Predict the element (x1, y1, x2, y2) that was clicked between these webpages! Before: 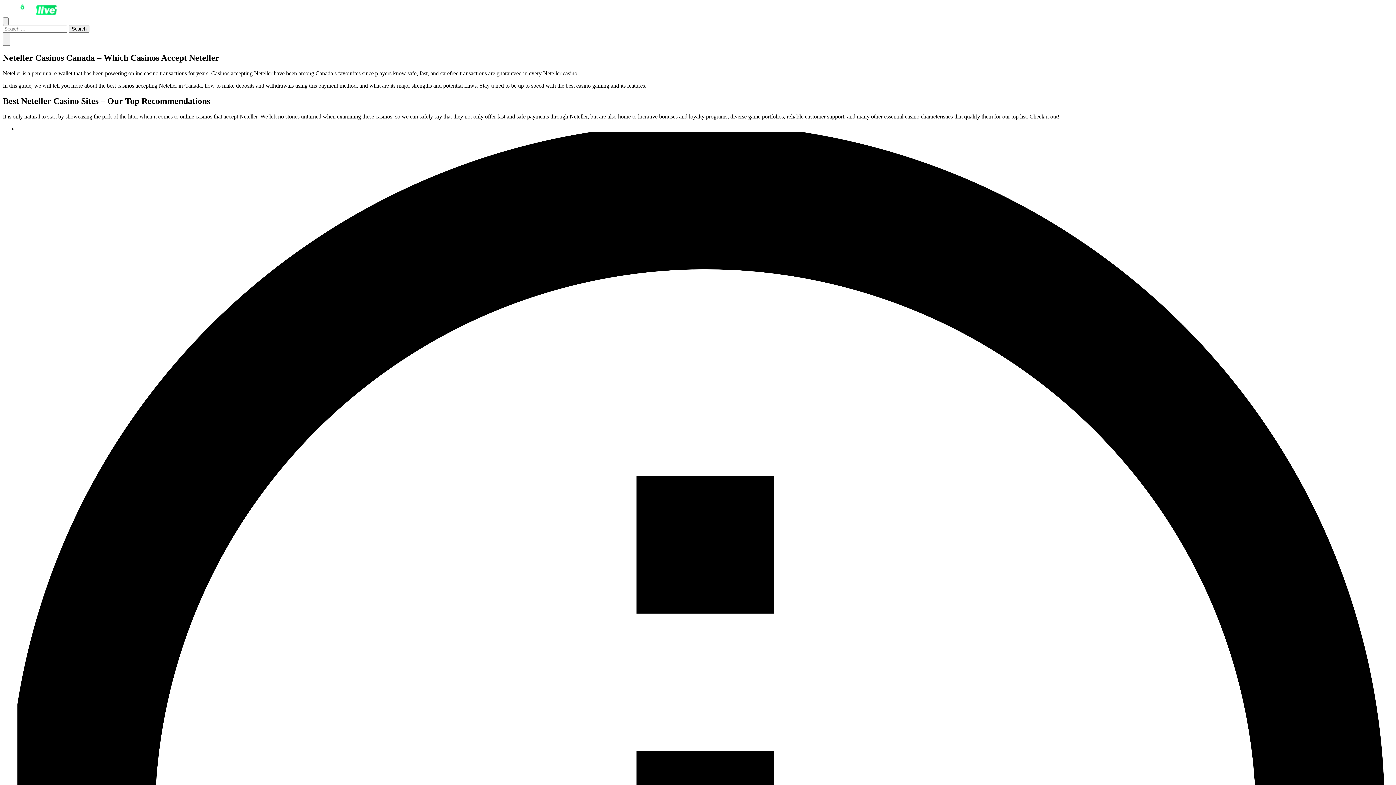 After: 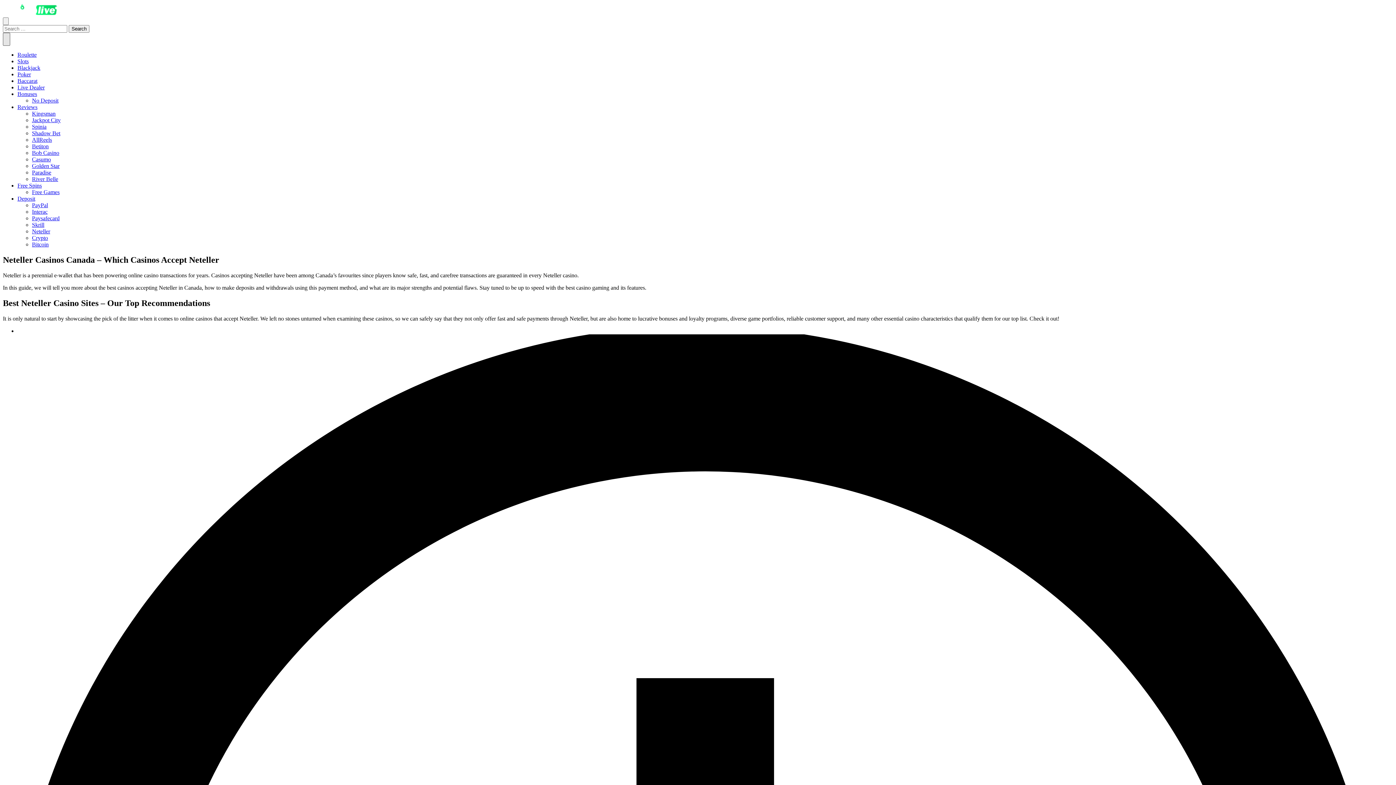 Action: label: Primary Menu
  bbox: (2, 32, 10, 45)